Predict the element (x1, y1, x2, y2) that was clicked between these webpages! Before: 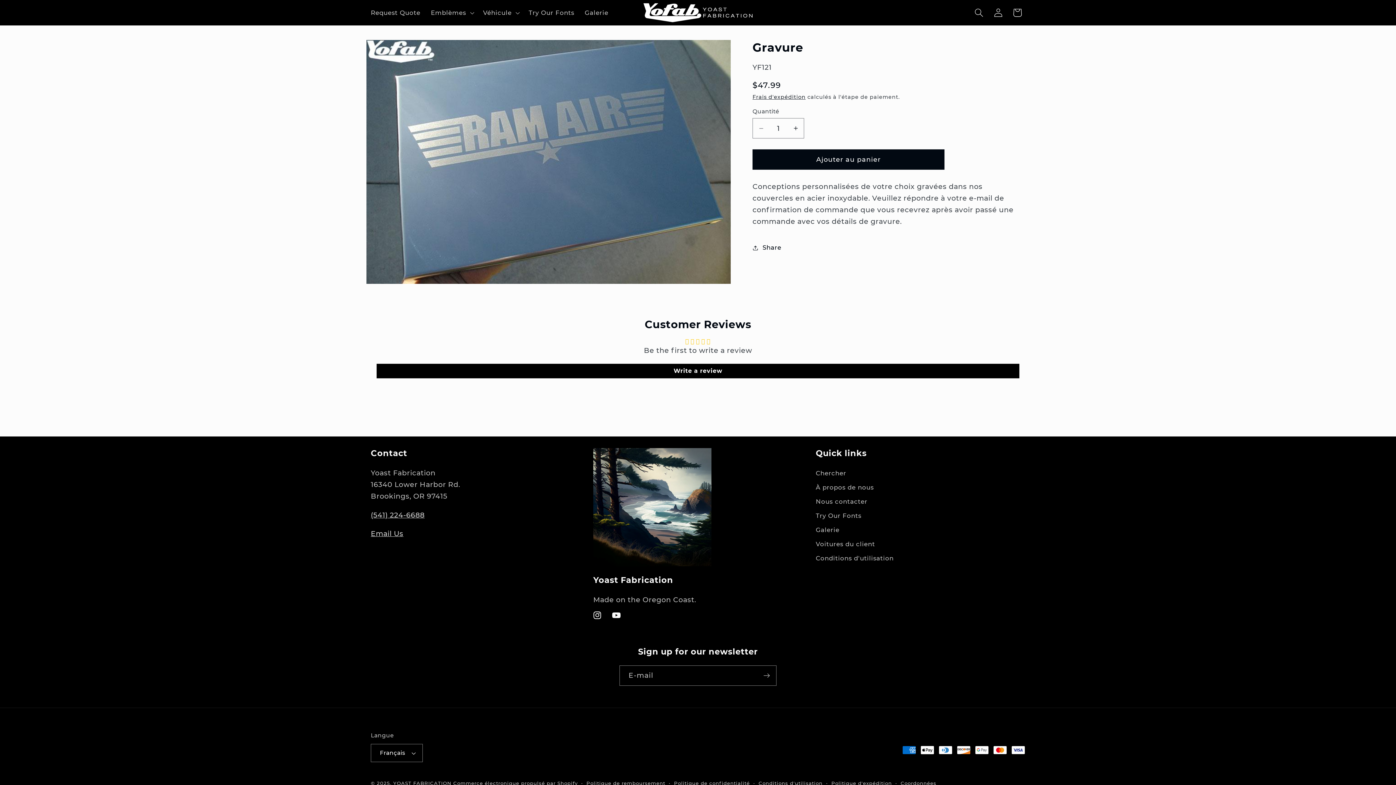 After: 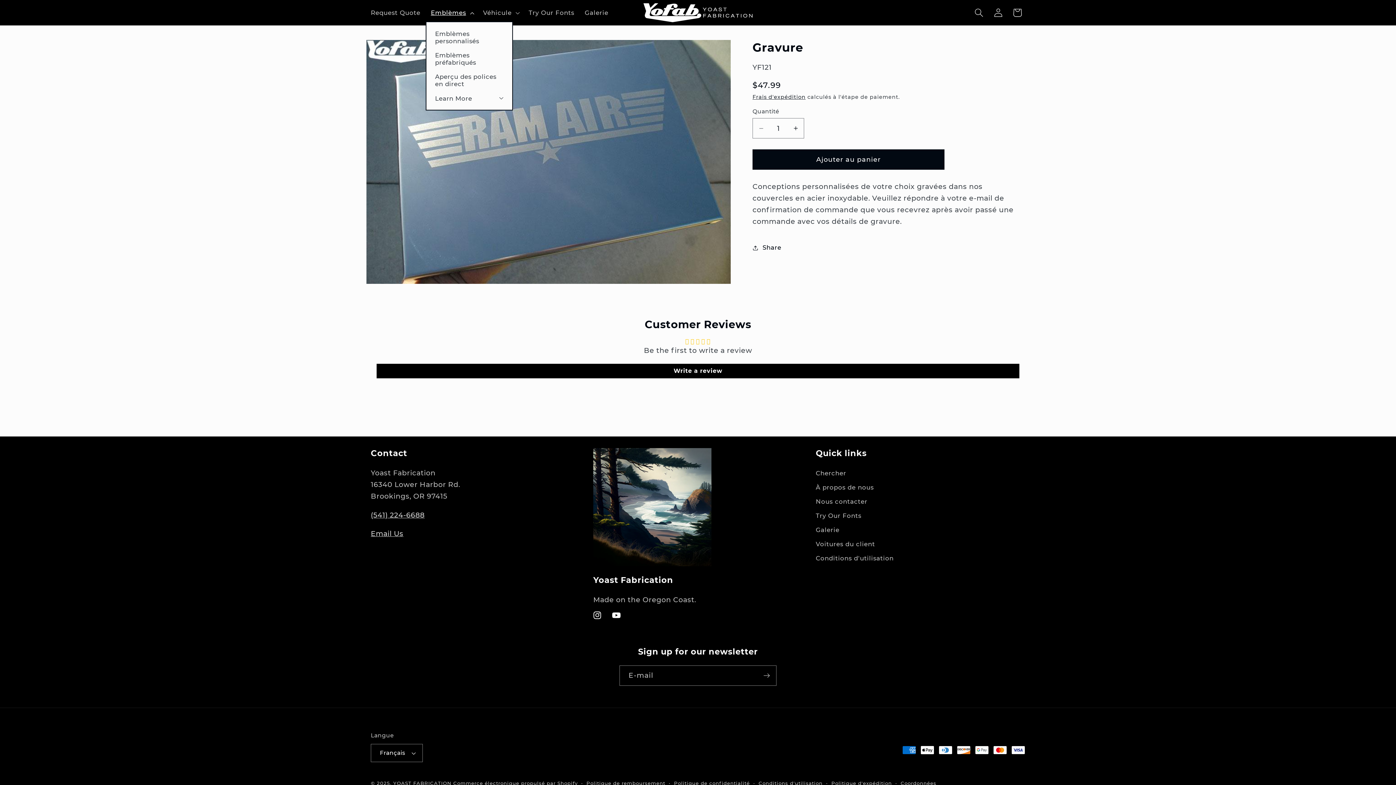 Action: bbox: (425, 3, 477, 21) label: Emblèmes